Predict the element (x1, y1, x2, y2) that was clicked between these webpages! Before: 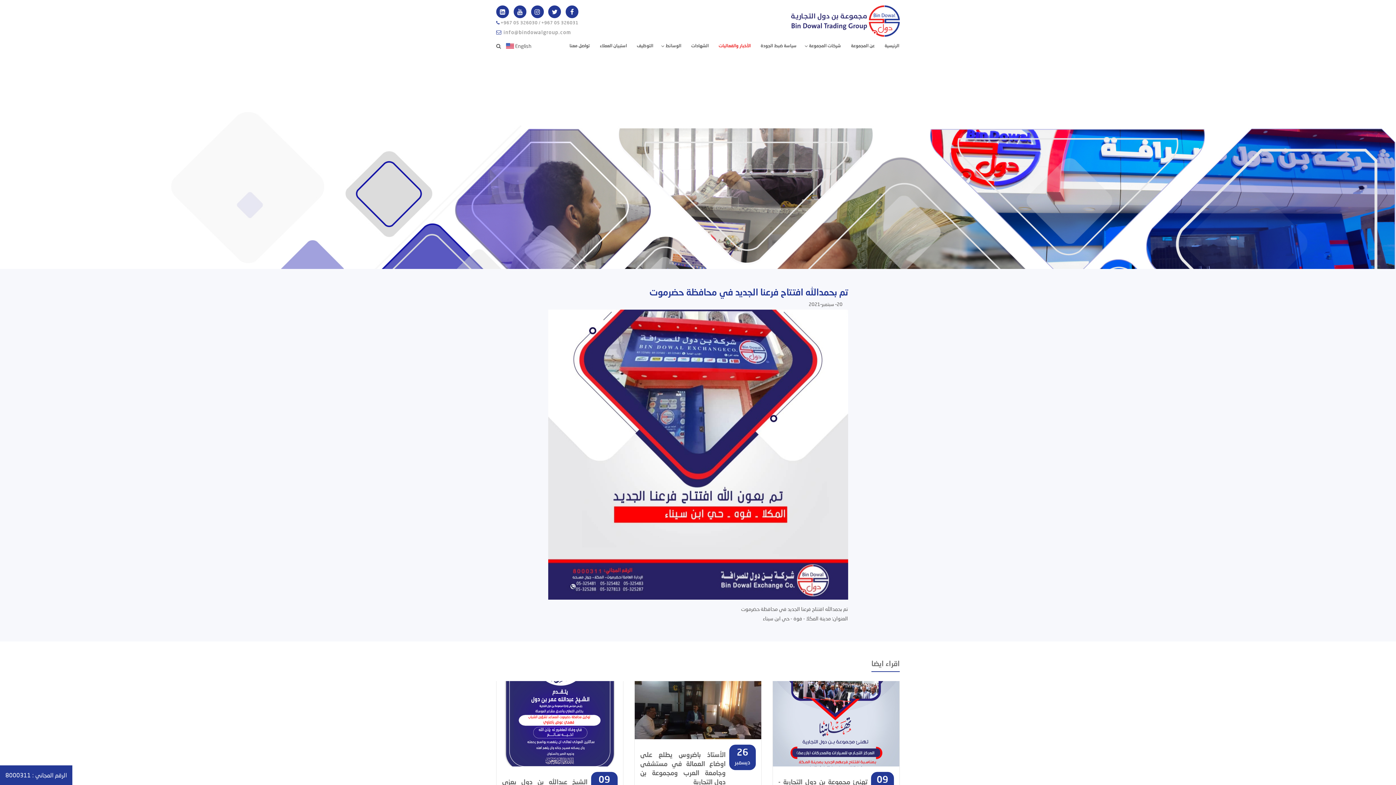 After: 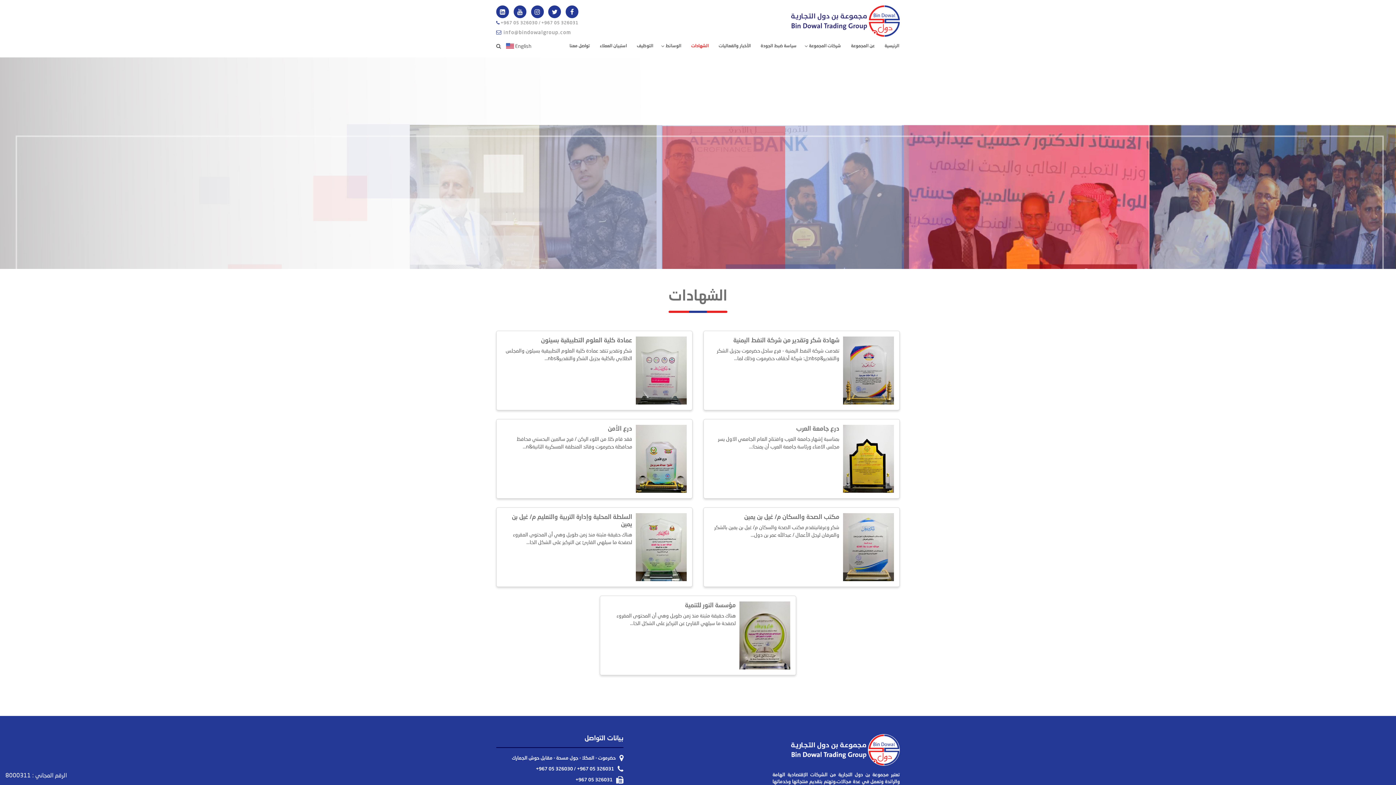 Action: bbox: (690, 39, 709, 51) label: الشهادات